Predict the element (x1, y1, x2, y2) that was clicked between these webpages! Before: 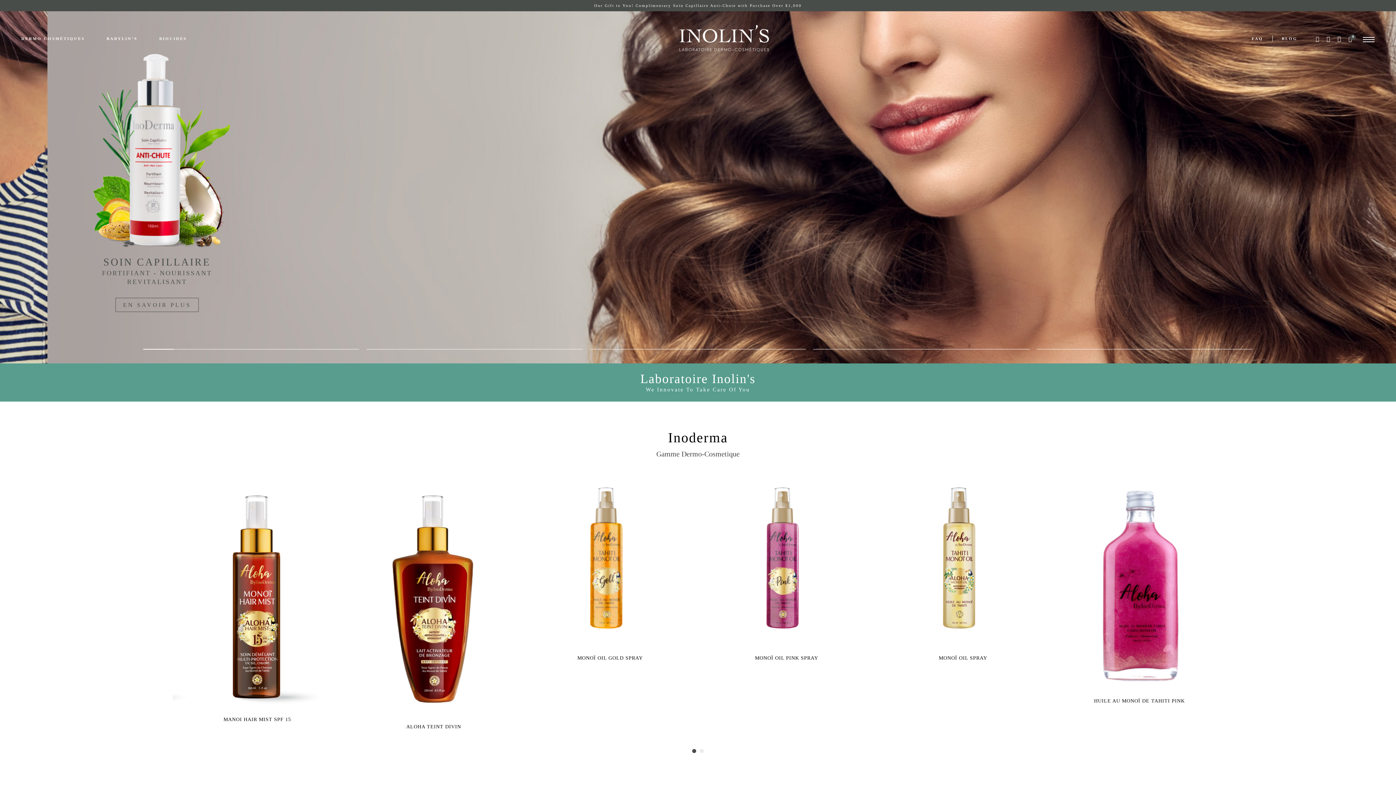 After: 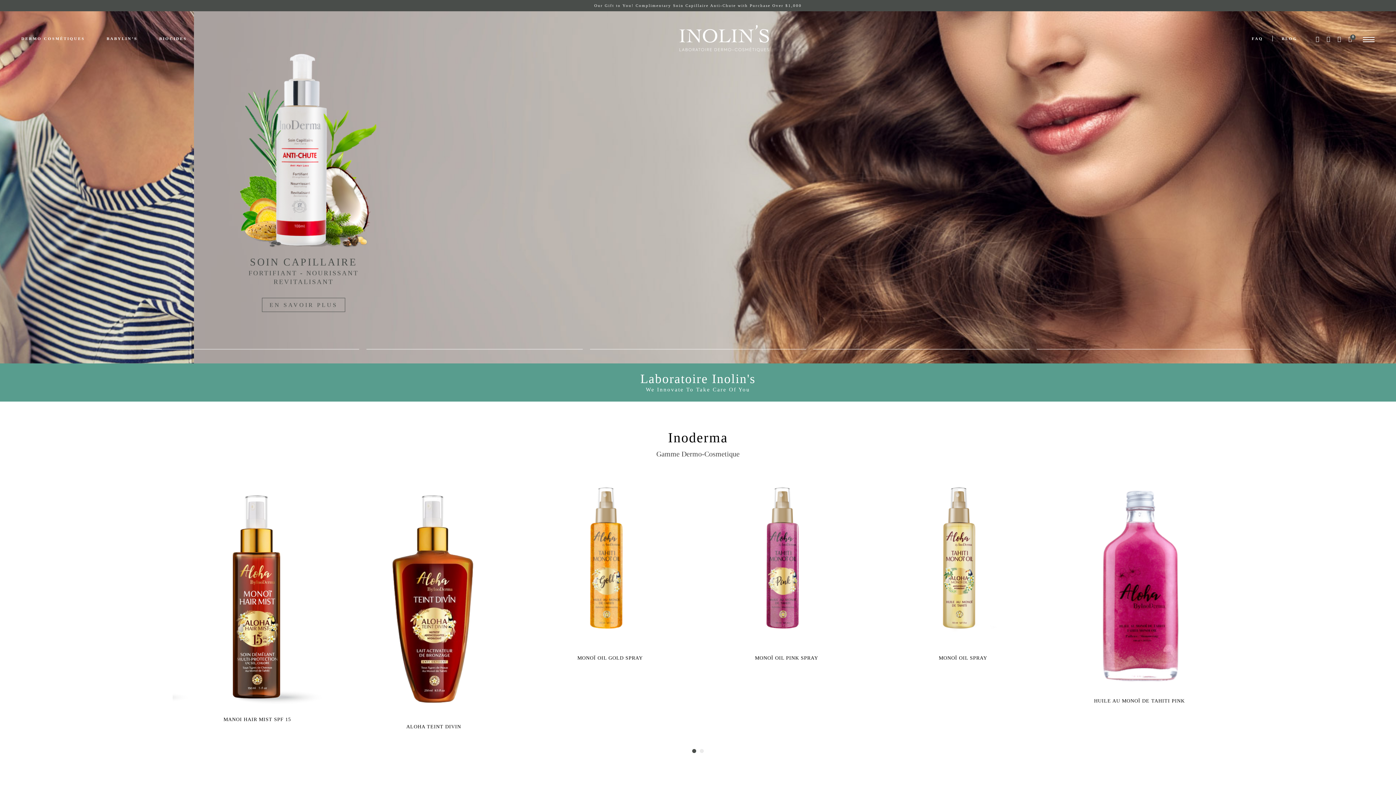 Action: label: BIOCIDES bbox: (159, 35, 186, 41)